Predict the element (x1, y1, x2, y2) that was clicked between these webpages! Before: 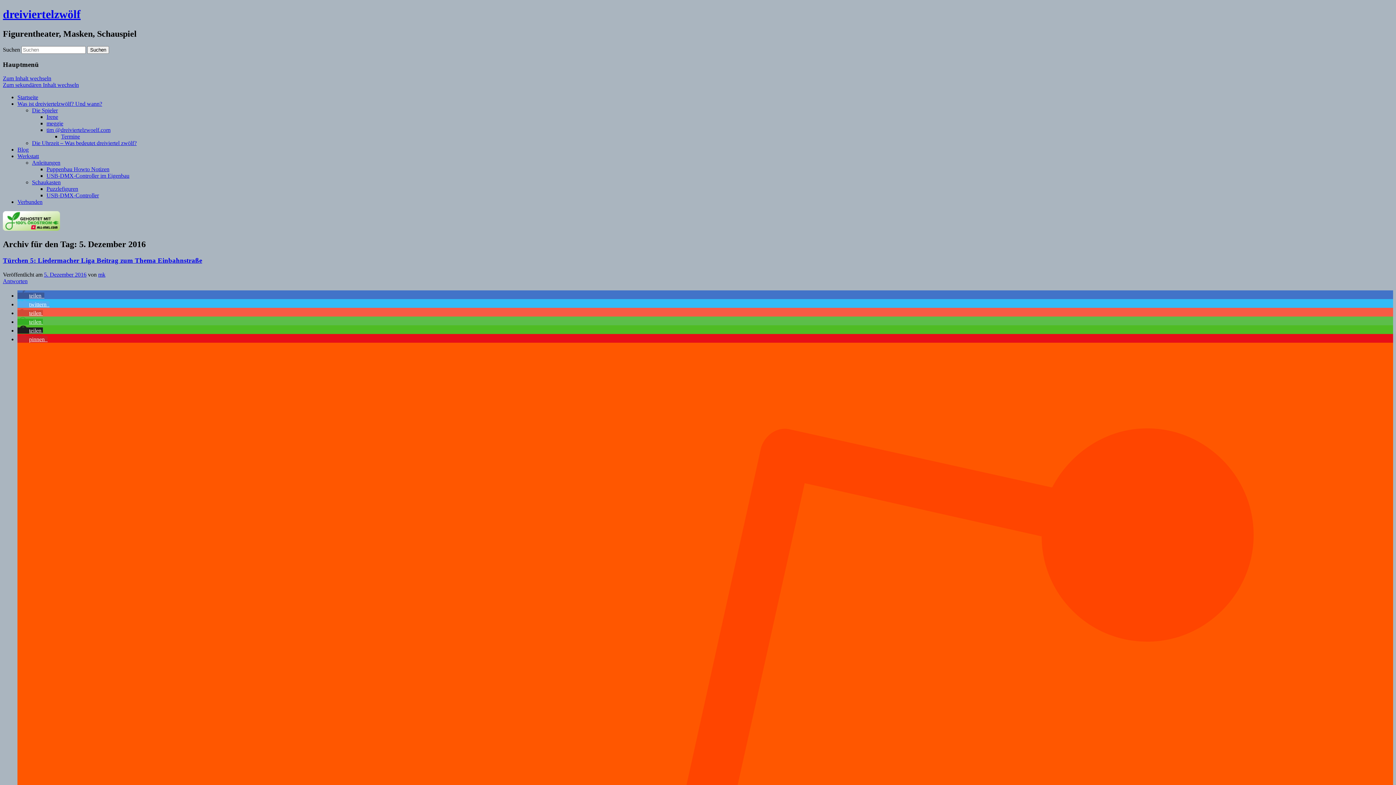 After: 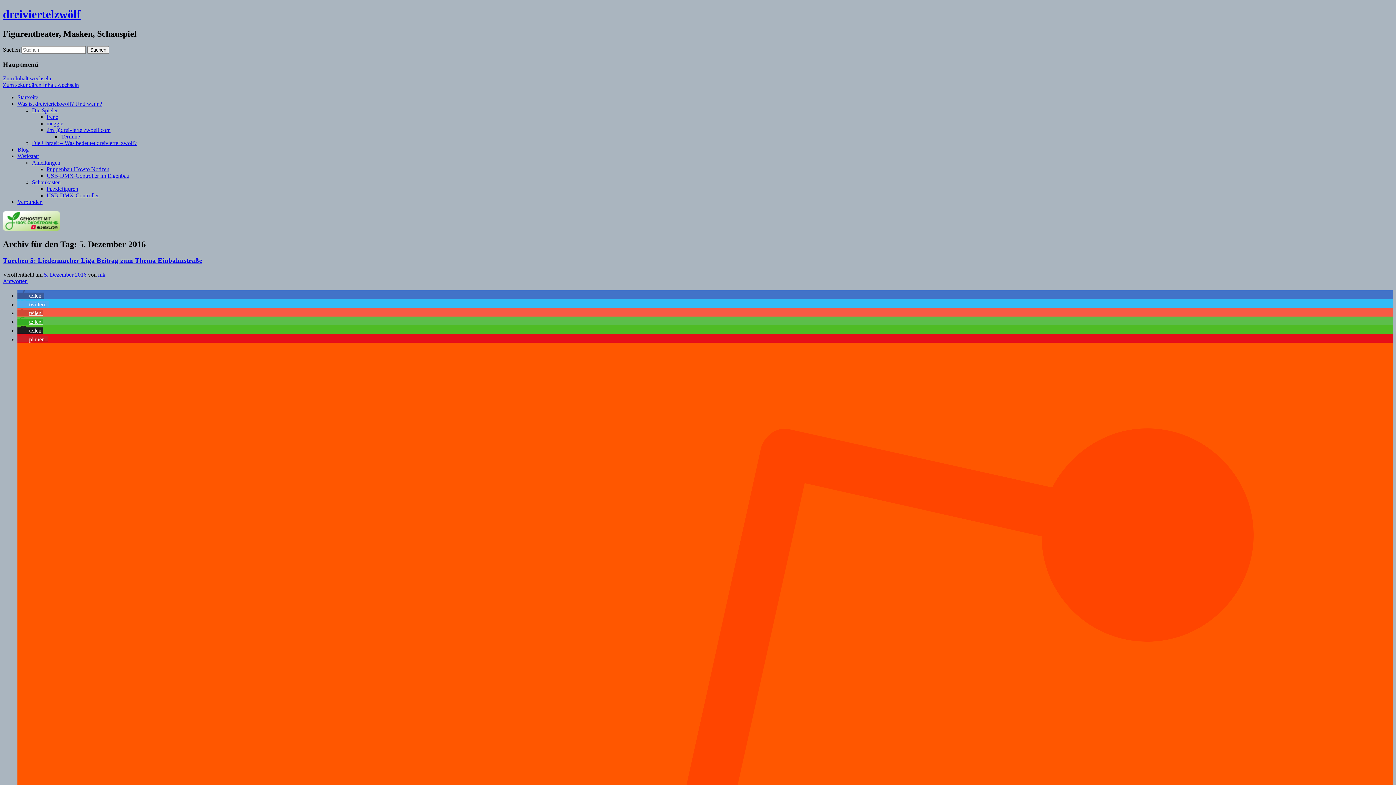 Action: bbox: (2, 225, 60, 232)